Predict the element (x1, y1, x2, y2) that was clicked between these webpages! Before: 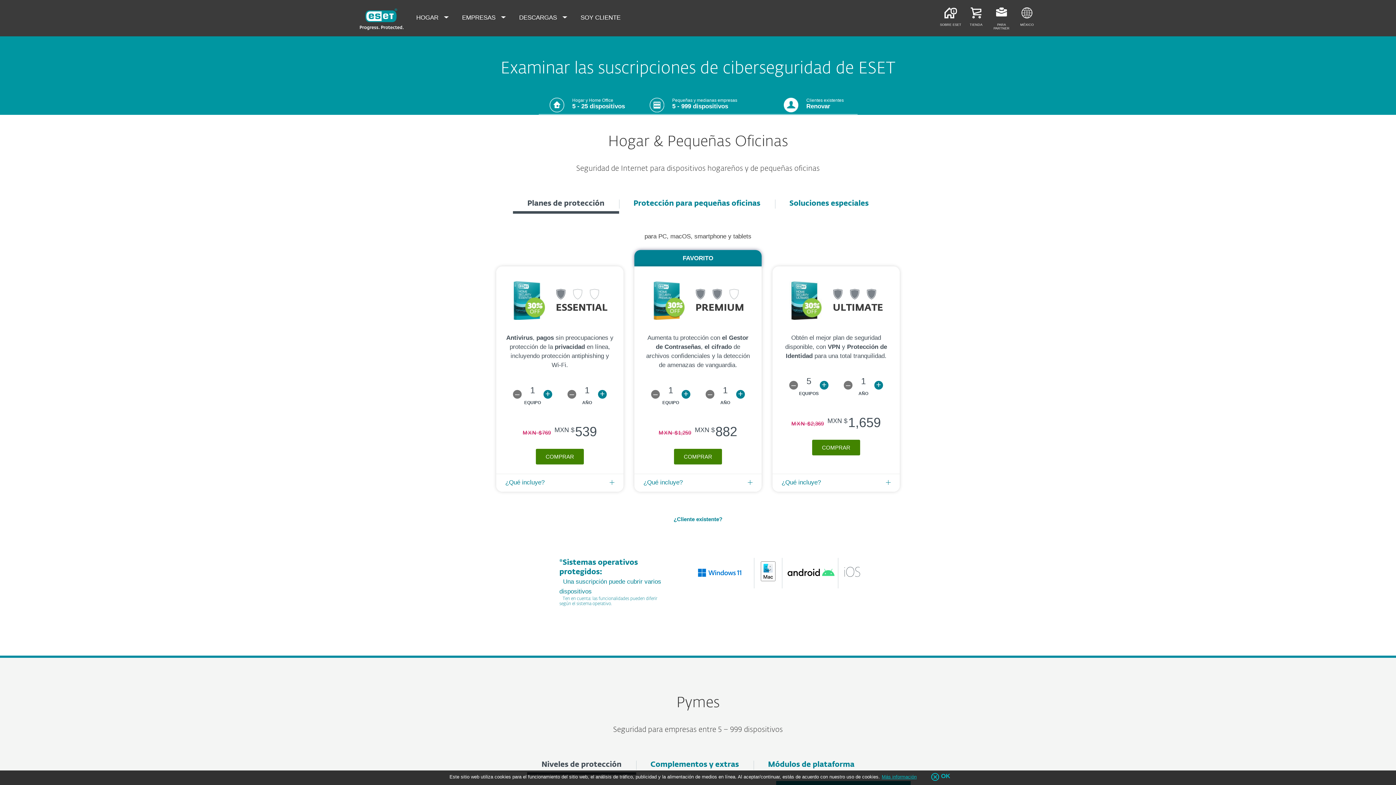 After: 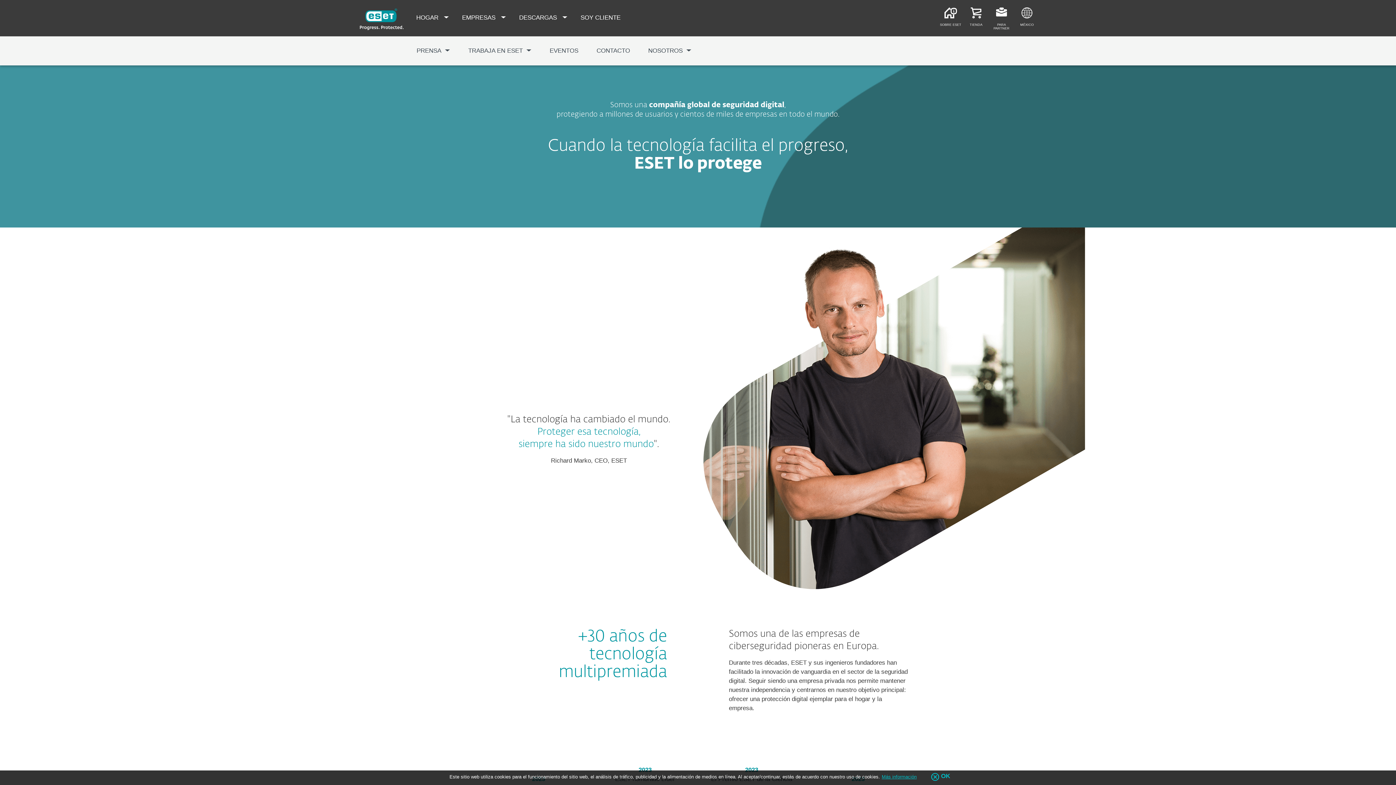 Action: label: SOBRE ESET bbox: (938, 0, 963, 36)